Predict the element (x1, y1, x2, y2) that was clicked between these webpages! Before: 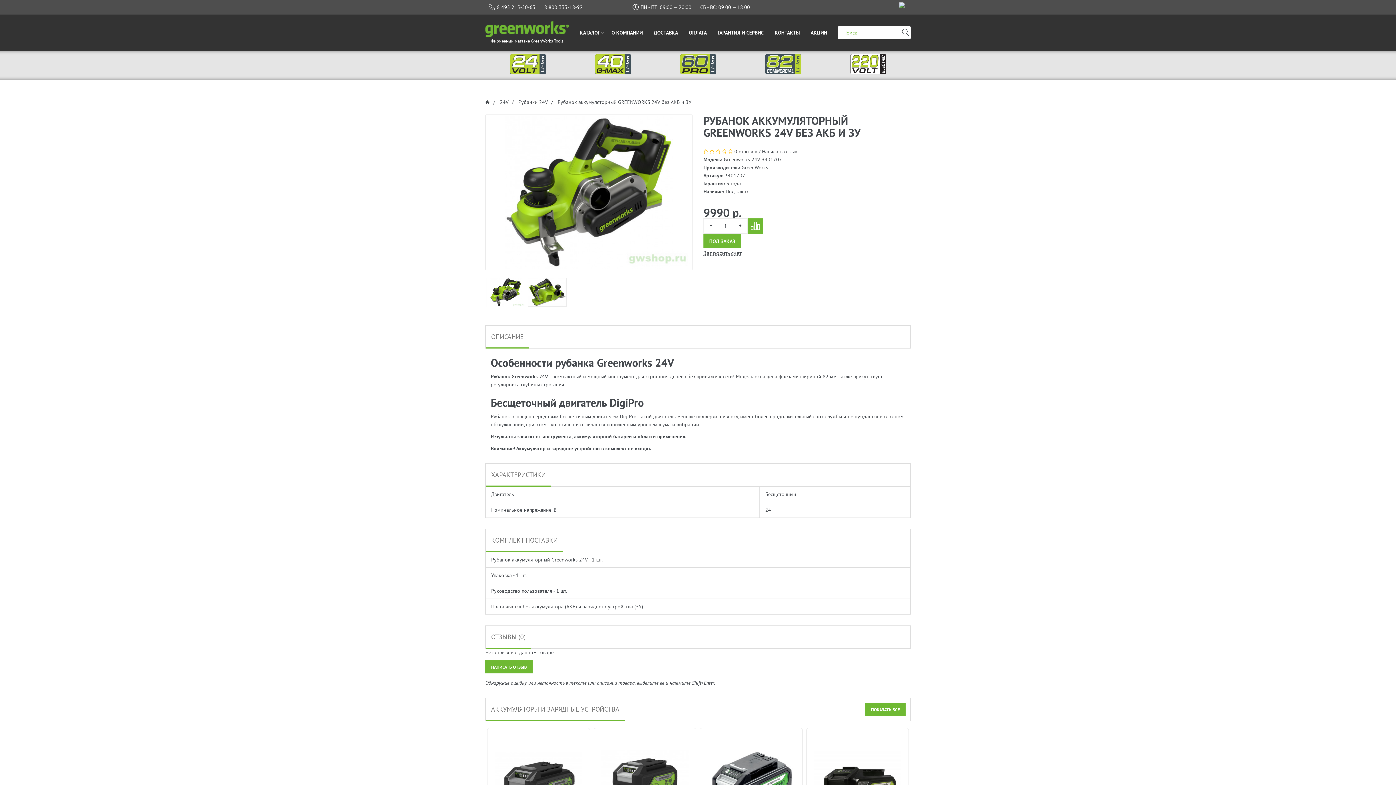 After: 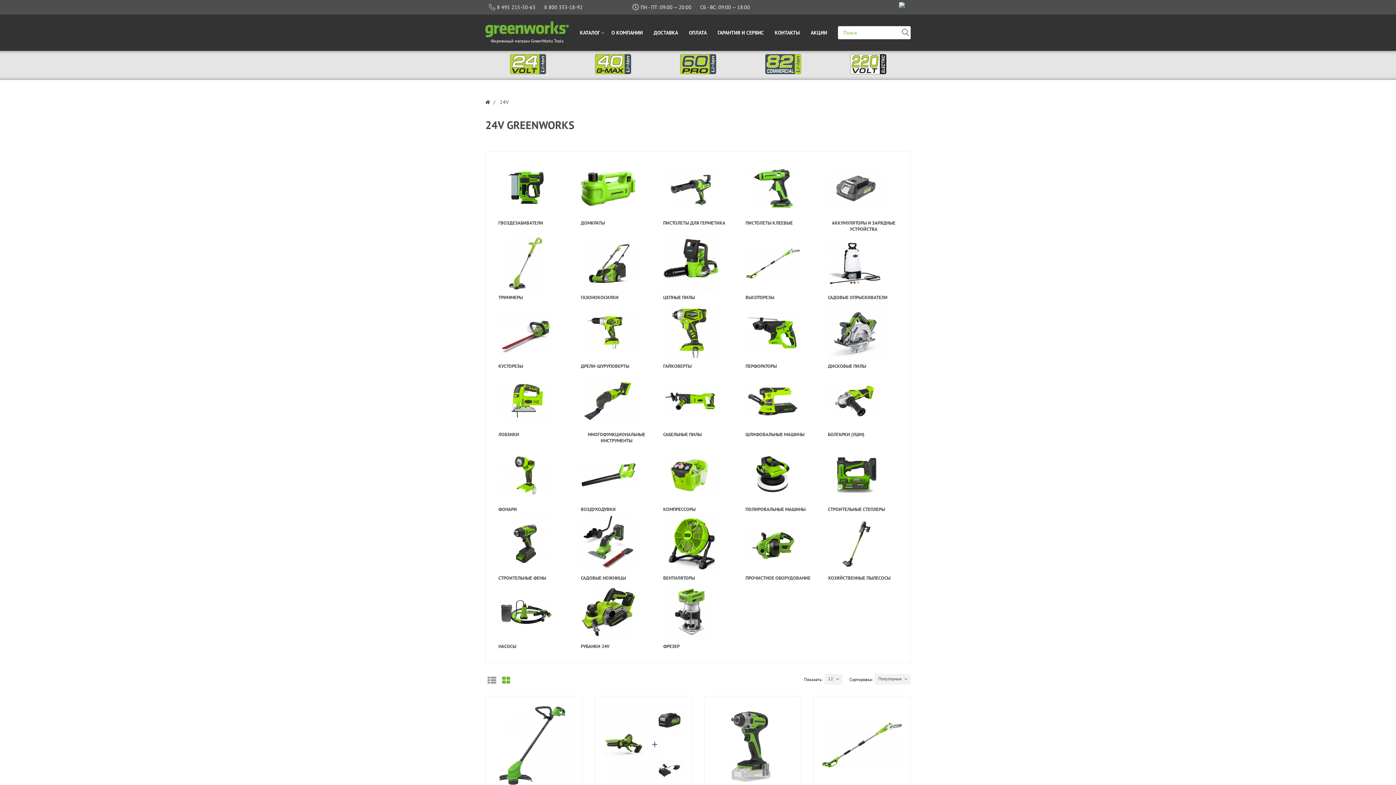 Action: bbox: (500, 98, 508, 105) label: 24V